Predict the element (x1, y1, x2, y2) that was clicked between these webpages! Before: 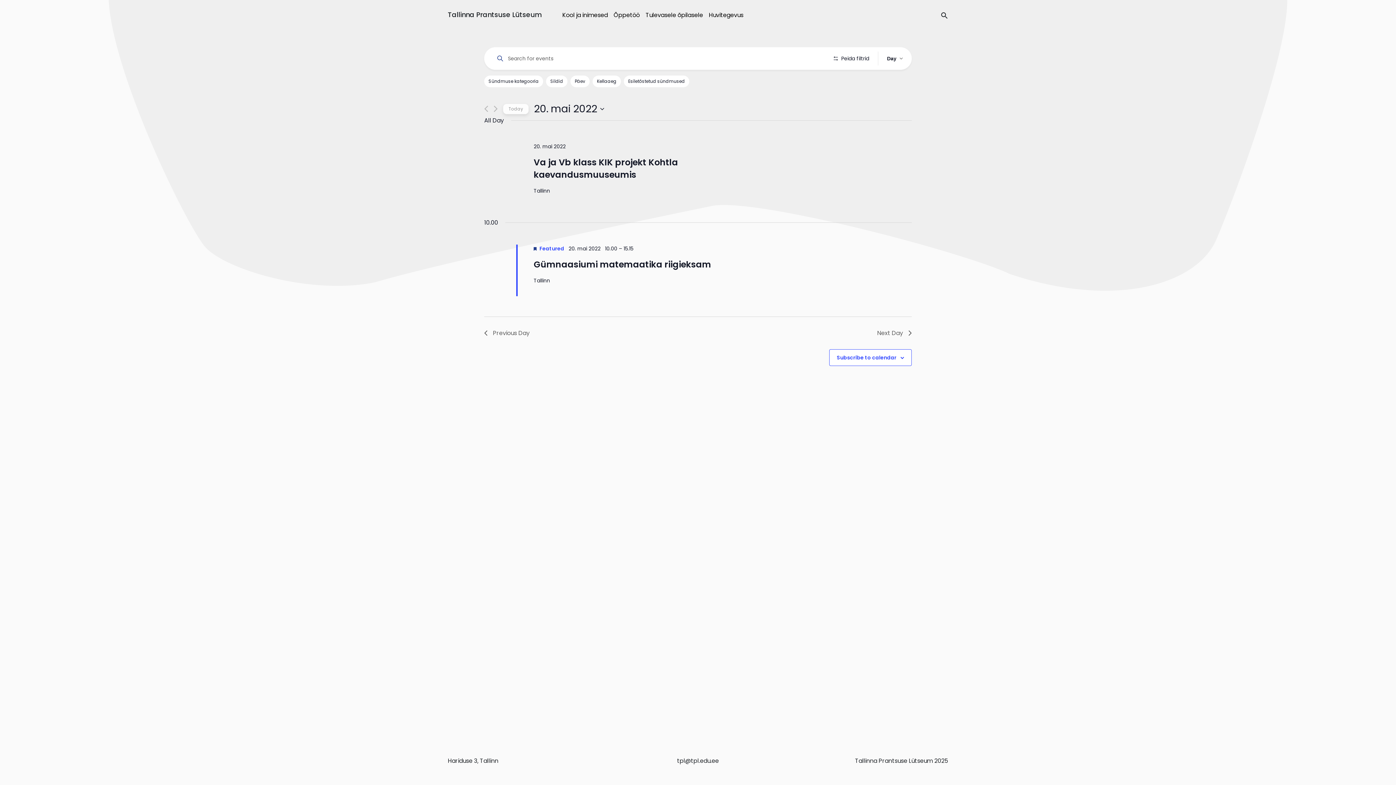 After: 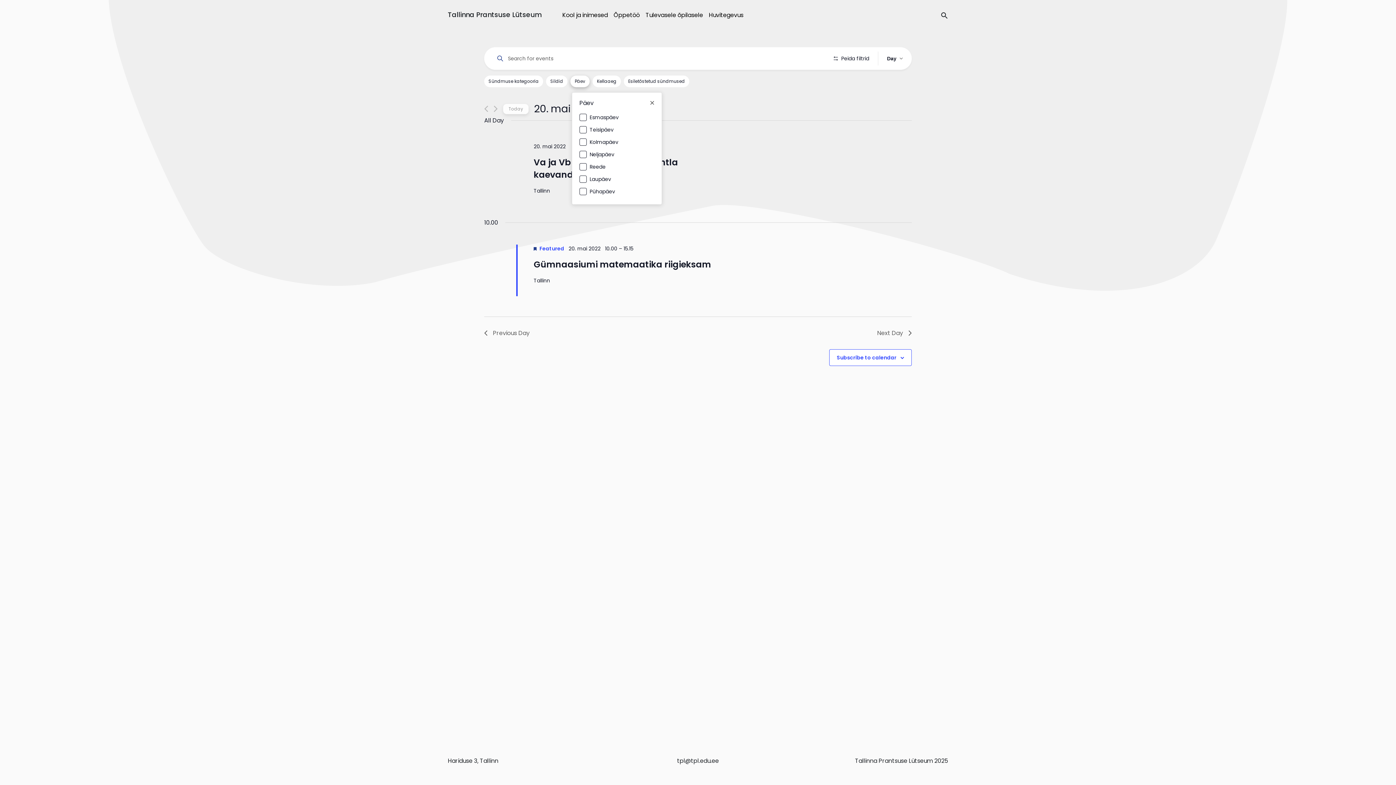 Action: bbox: (570, 75, 589, 87) label: Päev